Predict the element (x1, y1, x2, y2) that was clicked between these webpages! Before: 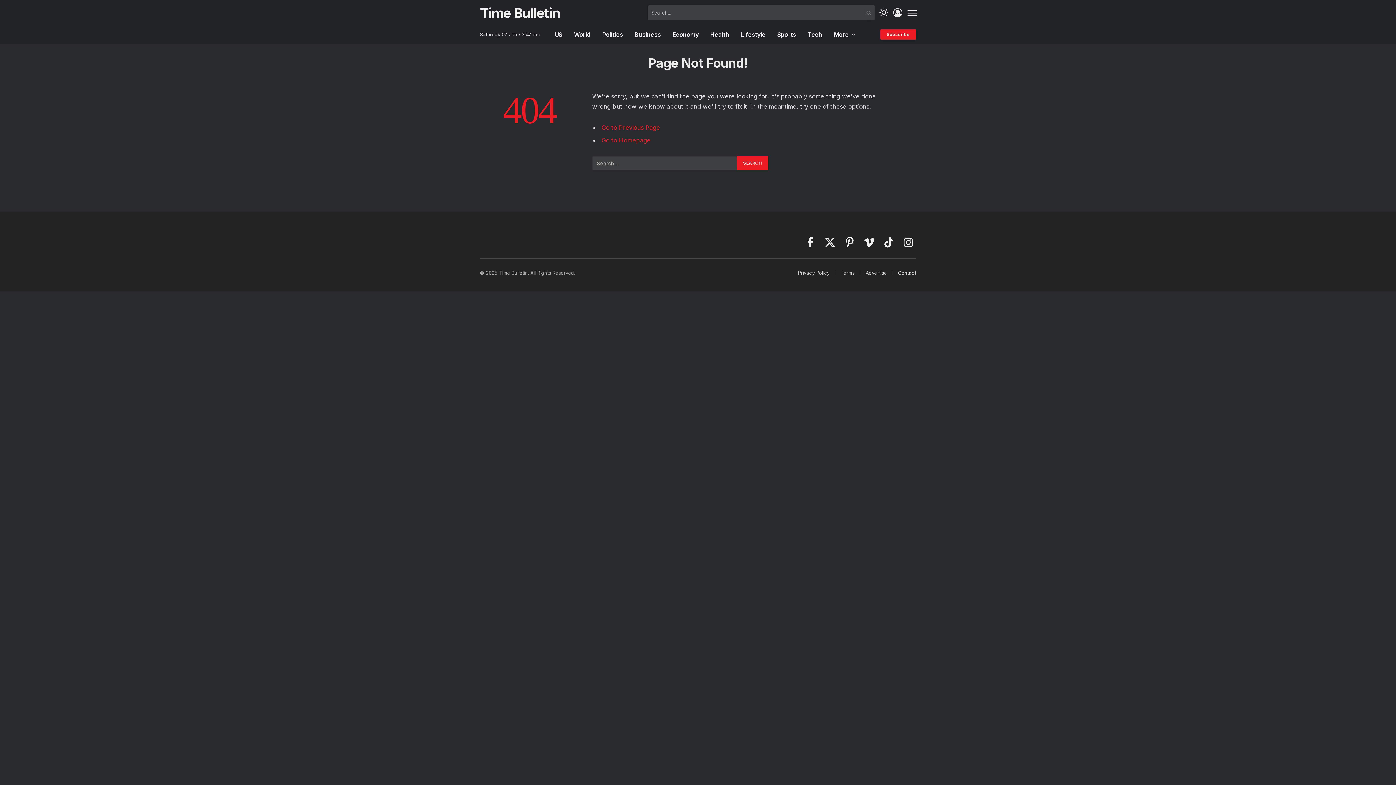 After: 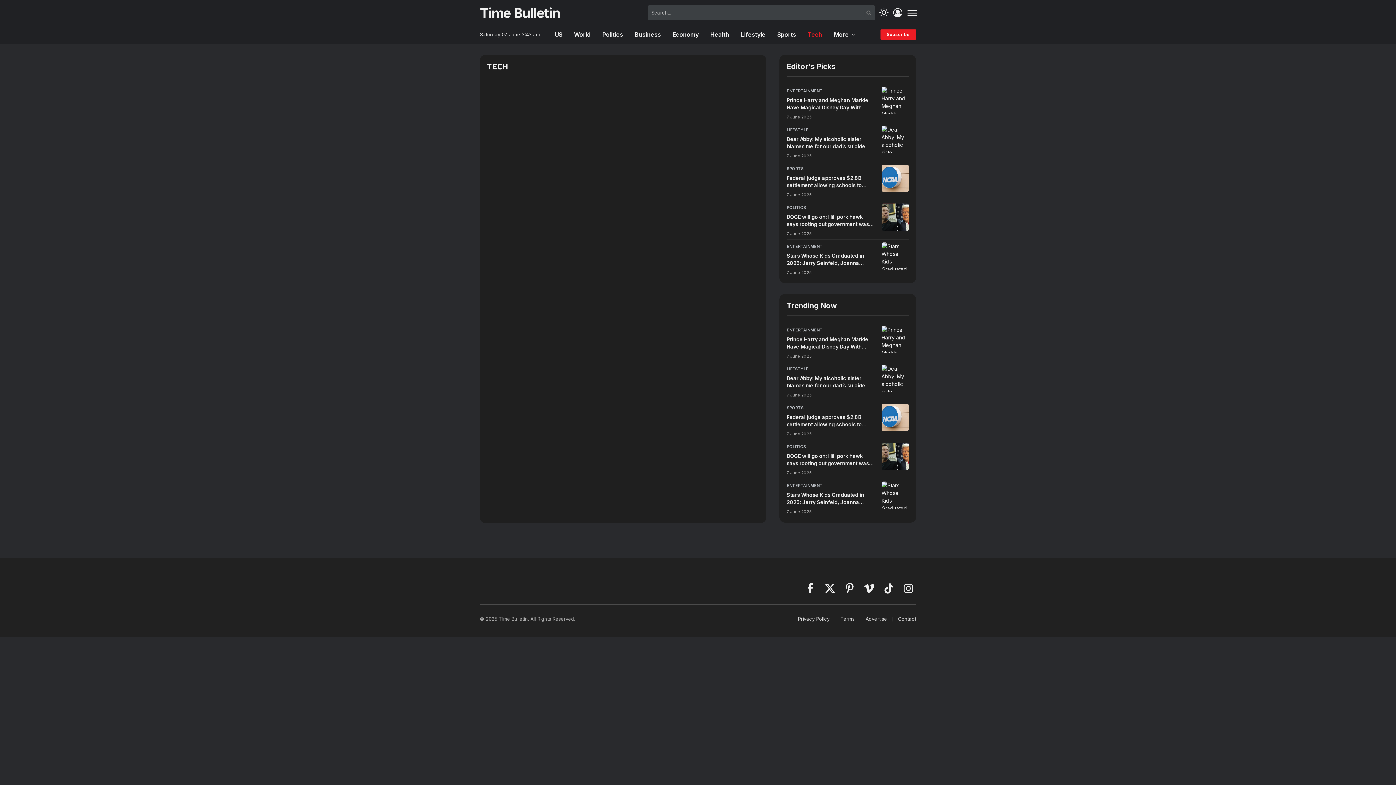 Action: bbox: (802, 25, 828, 43) label: Tech